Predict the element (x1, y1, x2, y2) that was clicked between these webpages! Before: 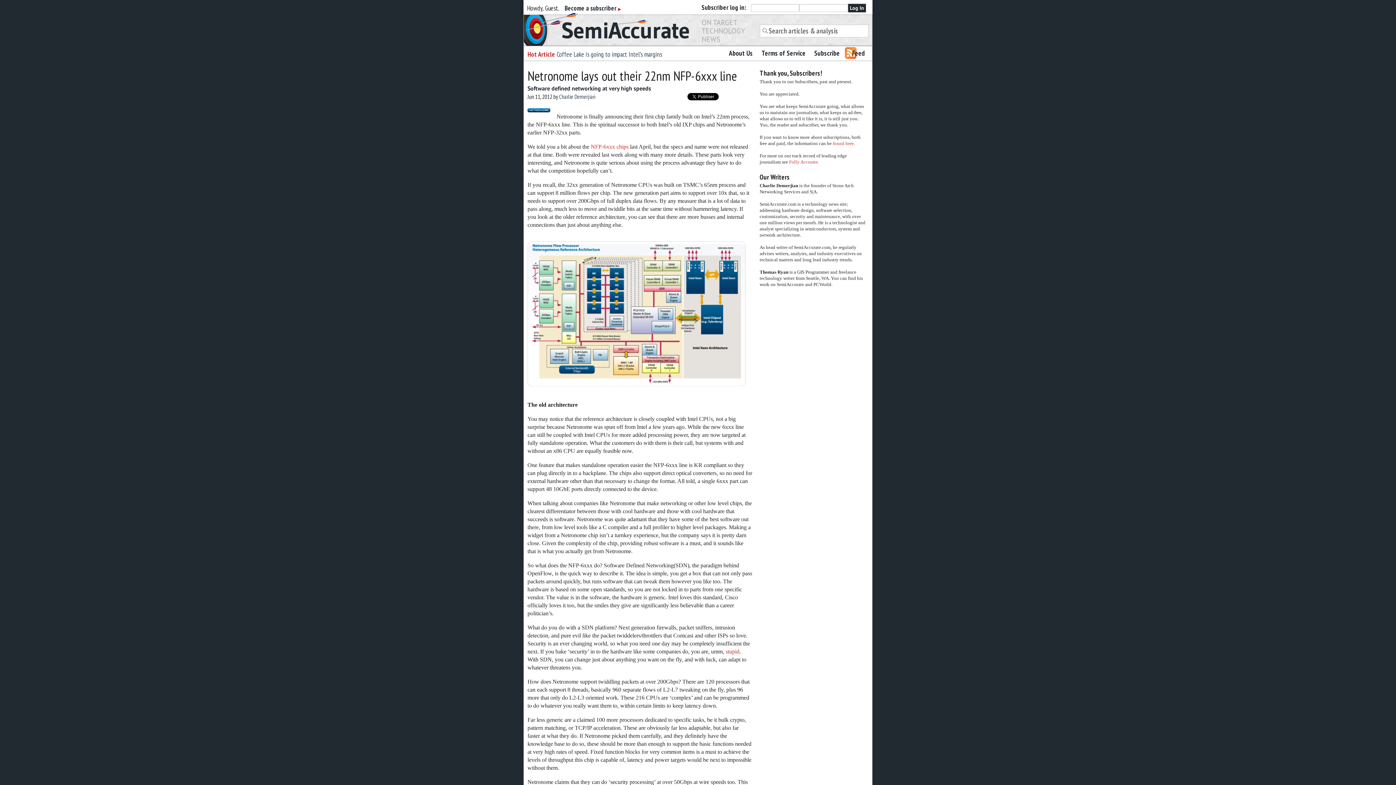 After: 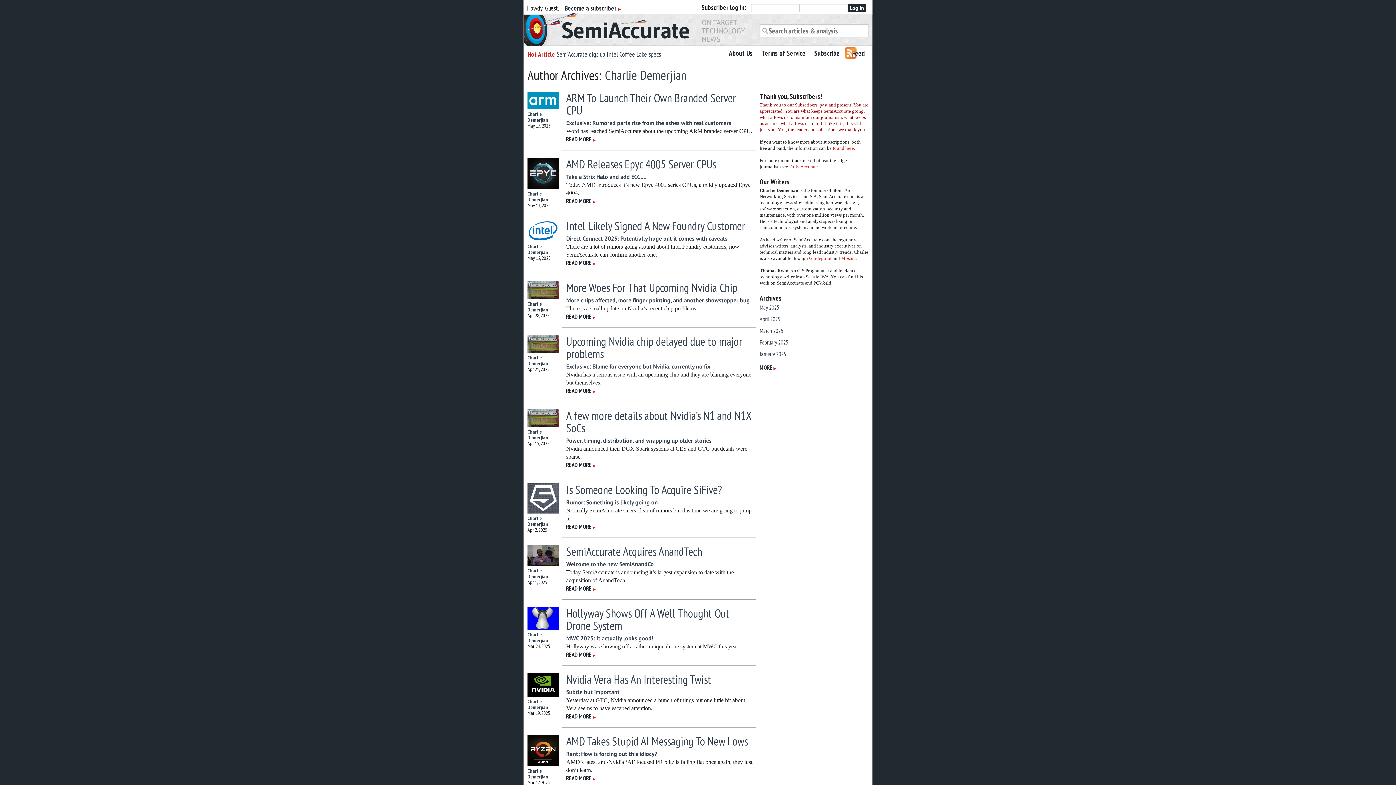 Action: bbox: (559, 93, 595, 100) label: Charlie Demerjian